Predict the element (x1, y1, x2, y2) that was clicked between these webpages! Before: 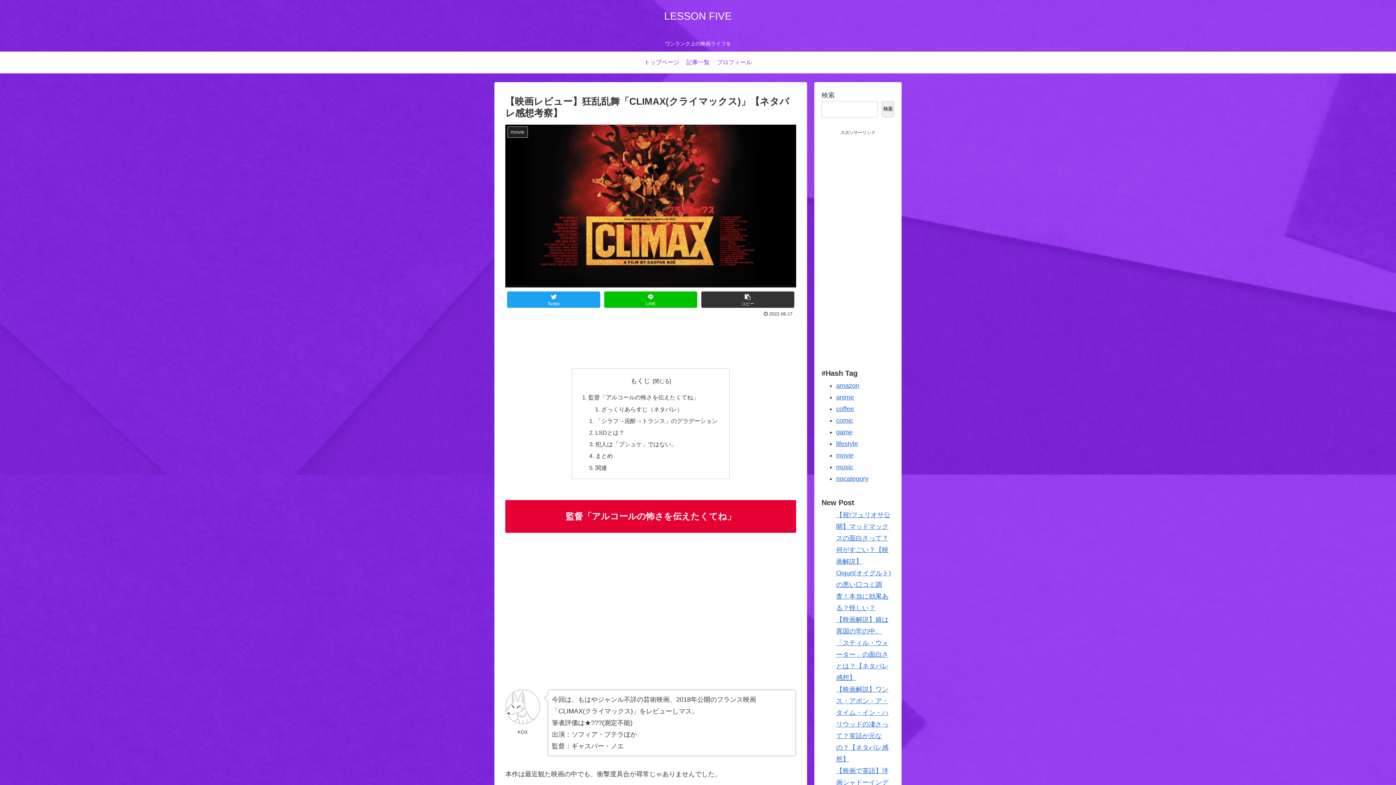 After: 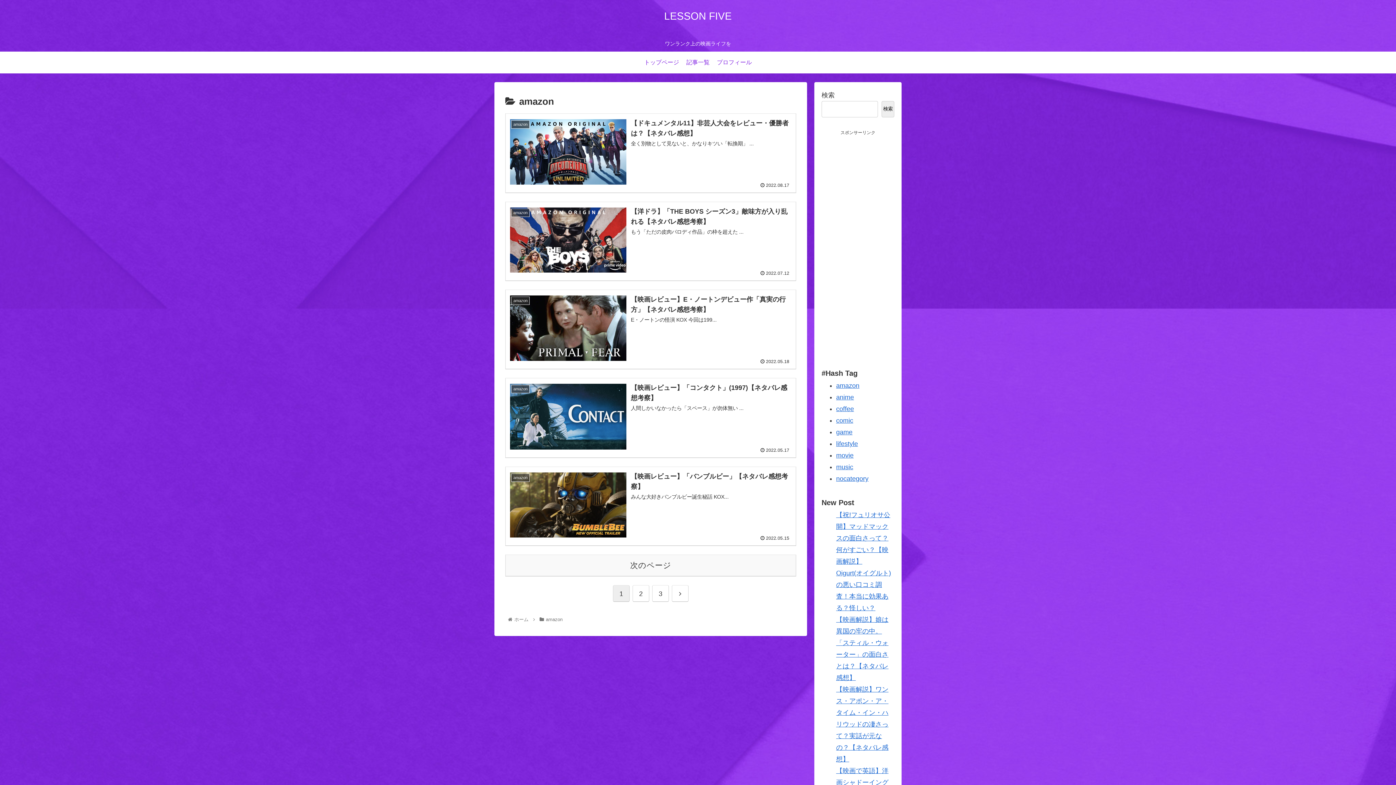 Action: bbox: (836, 382, 859, 389) label: amazon